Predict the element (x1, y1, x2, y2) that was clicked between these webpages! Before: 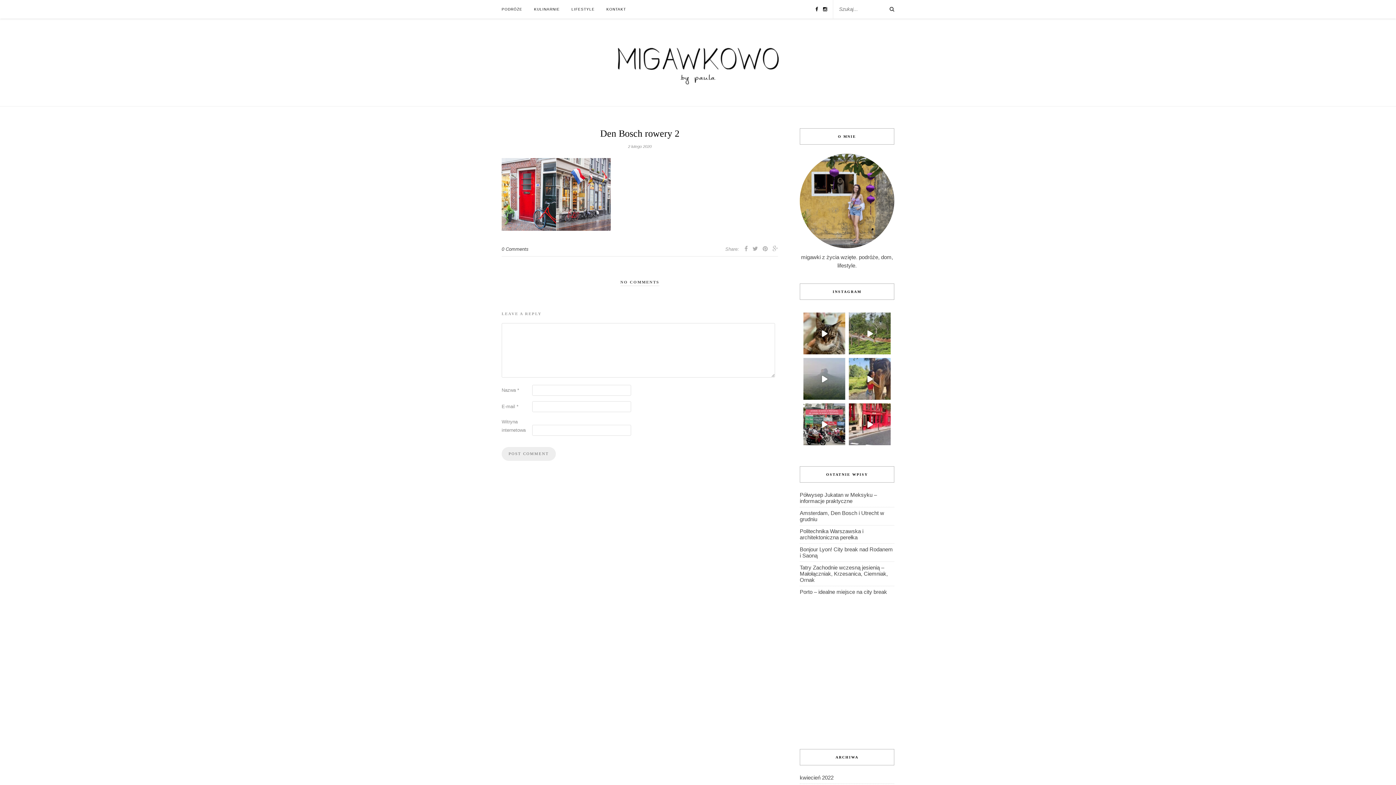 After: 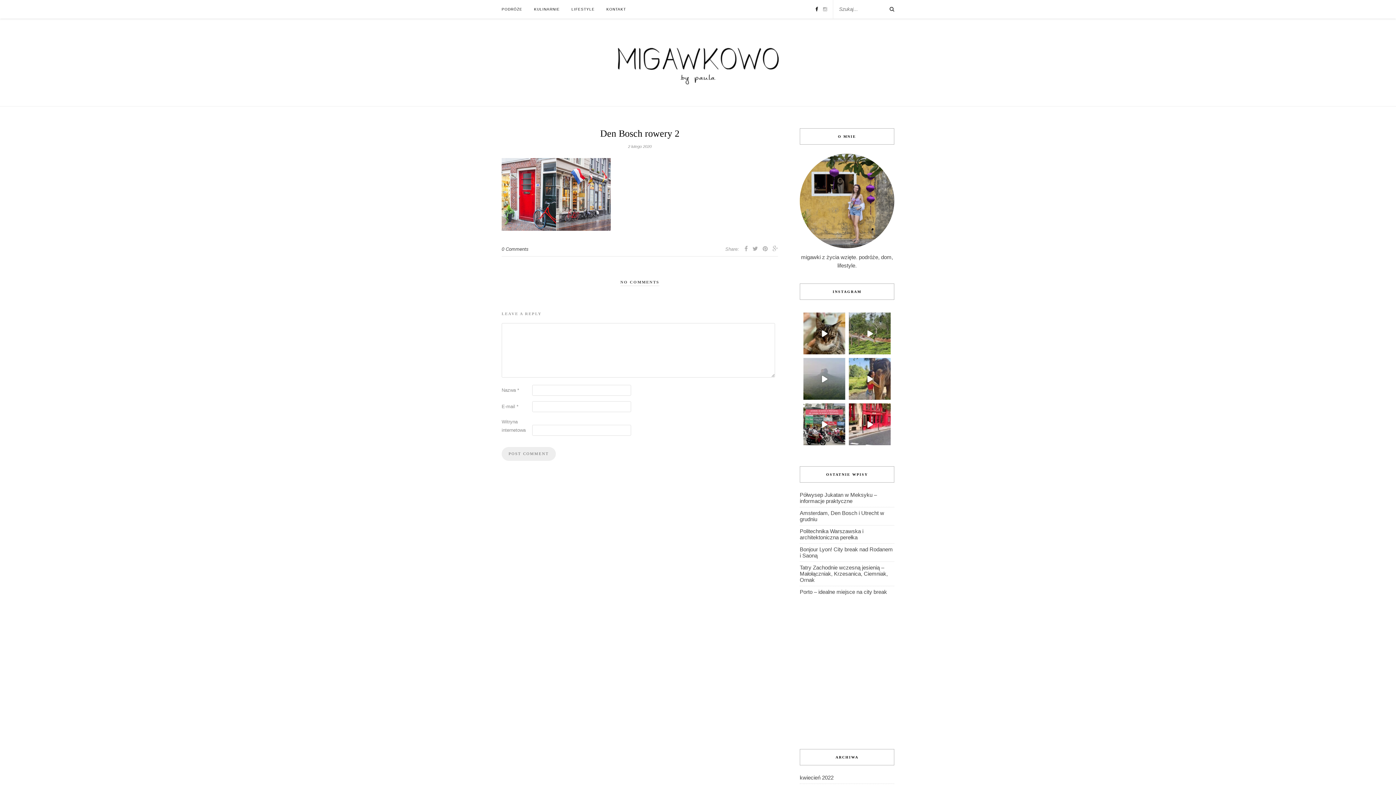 Action: bbox: (823, 6, 827, 12)